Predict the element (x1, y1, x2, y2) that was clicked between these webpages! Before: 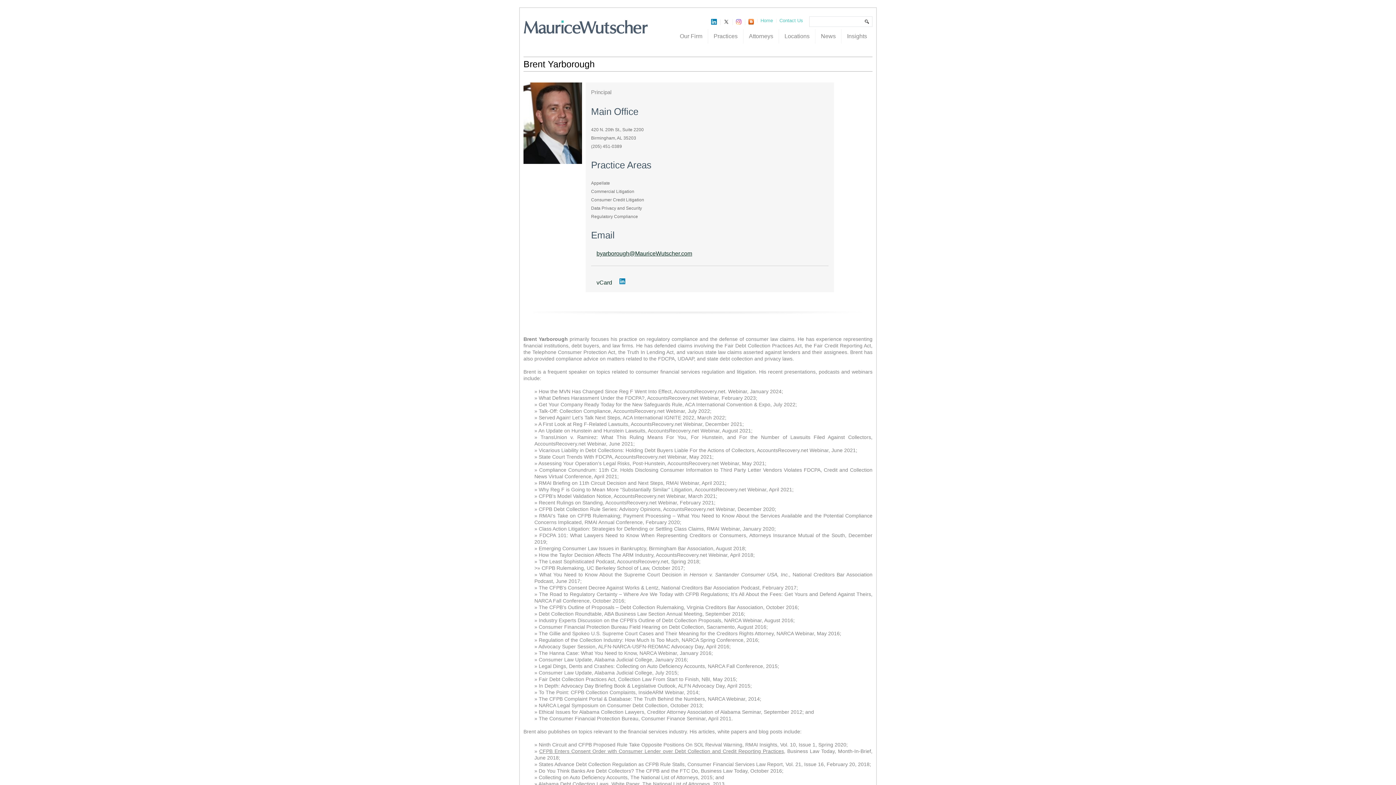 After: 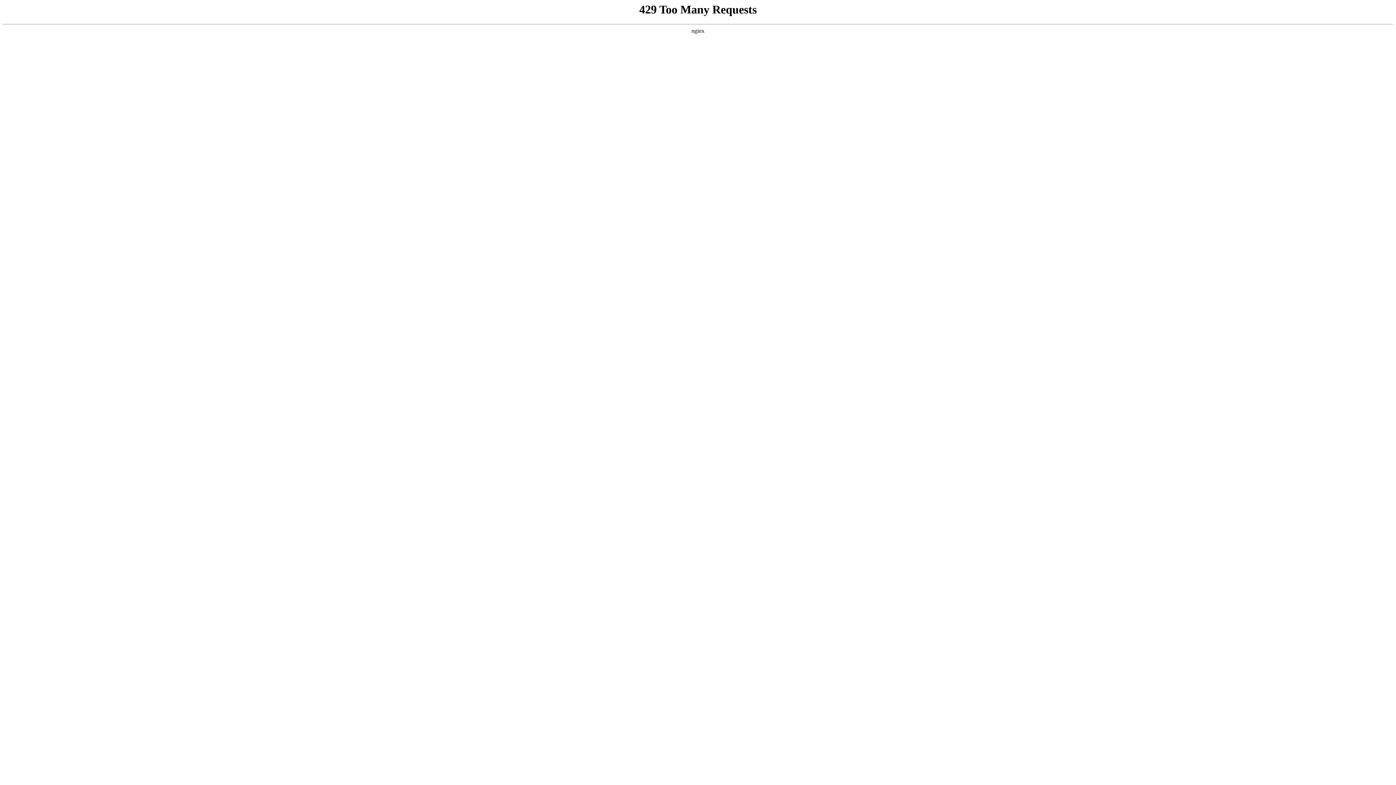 Action: bbox: (708, 29, 743, 43) label: Practices